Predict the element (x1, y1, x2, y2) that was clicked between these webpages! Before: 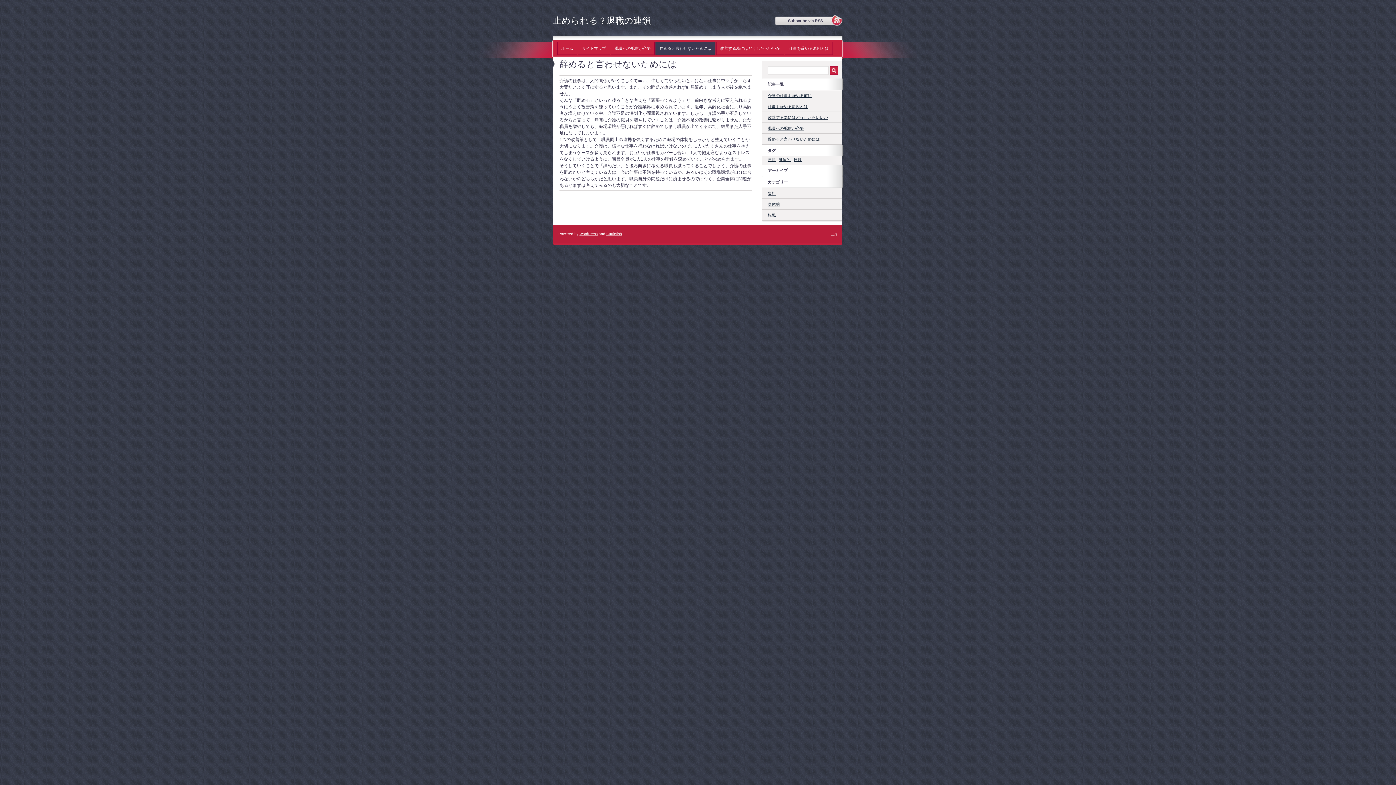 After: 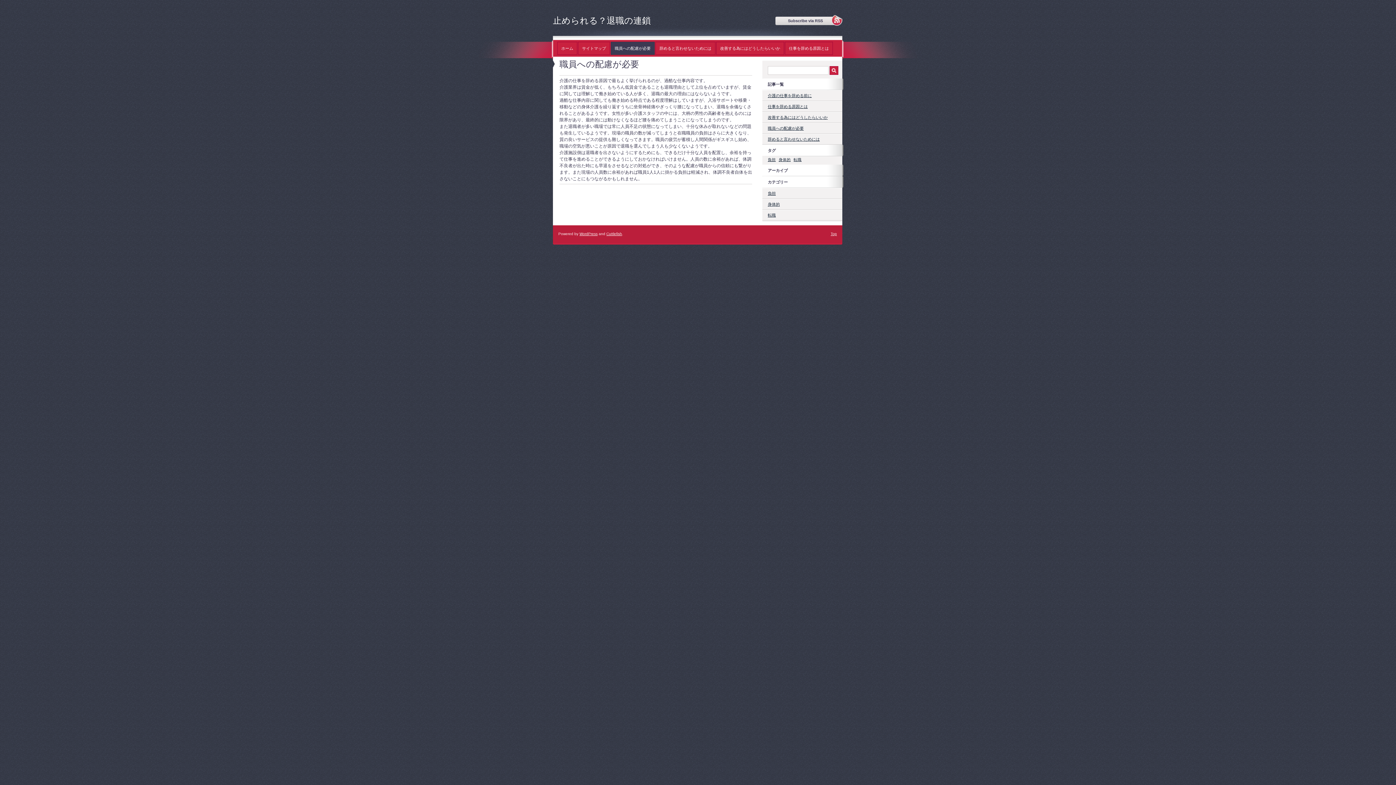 Action: label: 職員への配慮が必要 bbox: (768, 126, 805, 130)